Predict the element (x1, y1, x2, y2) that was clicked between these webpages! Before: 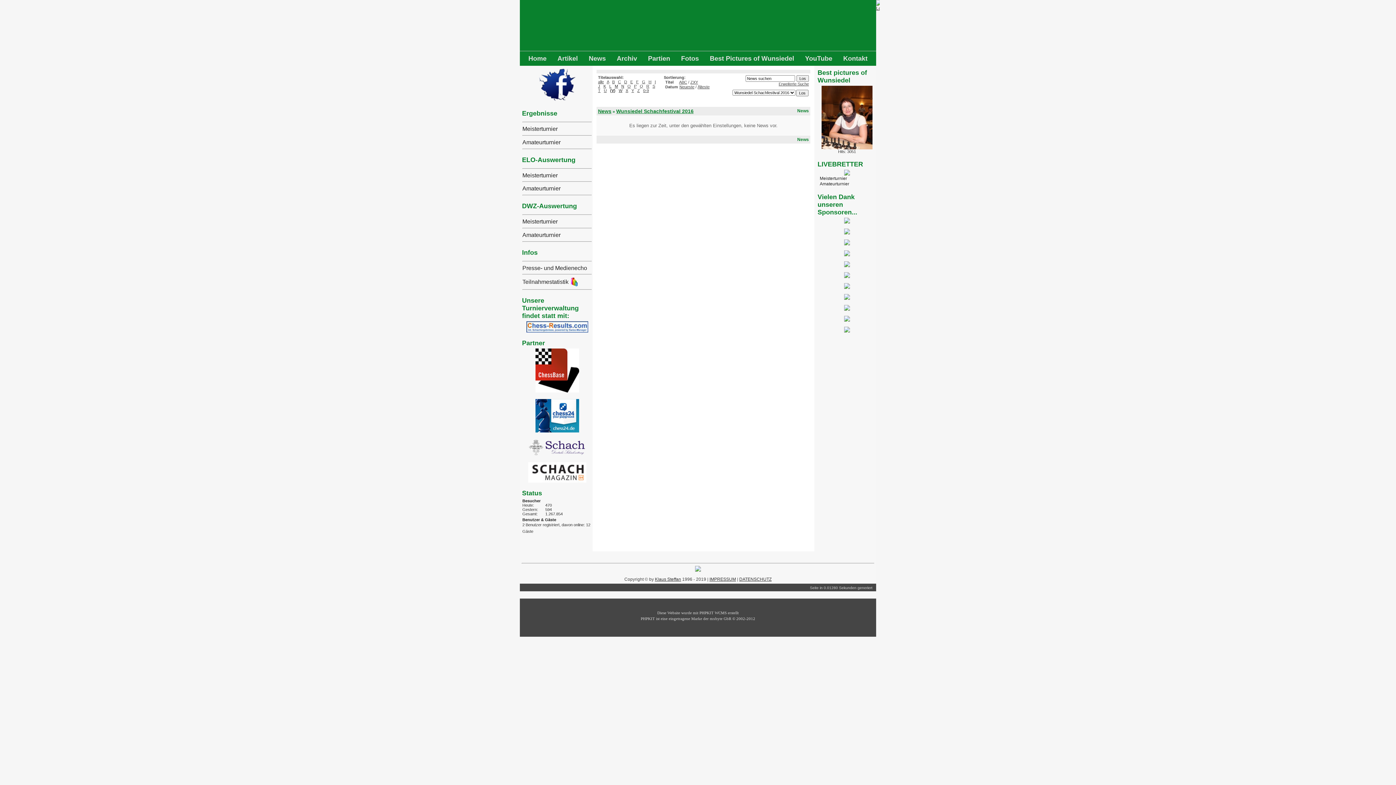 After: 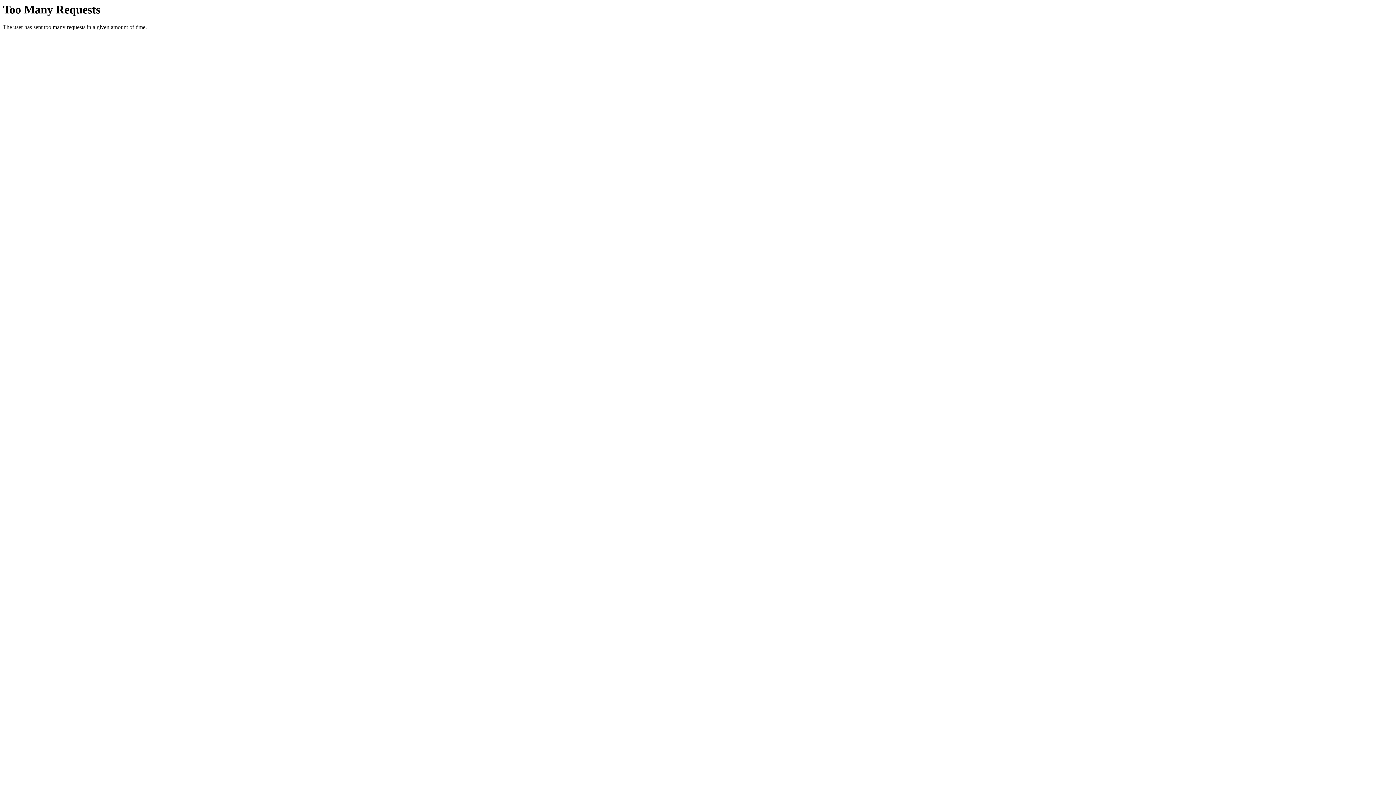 Action: bbox: (704, 51, 799, 65) label: Best Pictures of Wunsiedel